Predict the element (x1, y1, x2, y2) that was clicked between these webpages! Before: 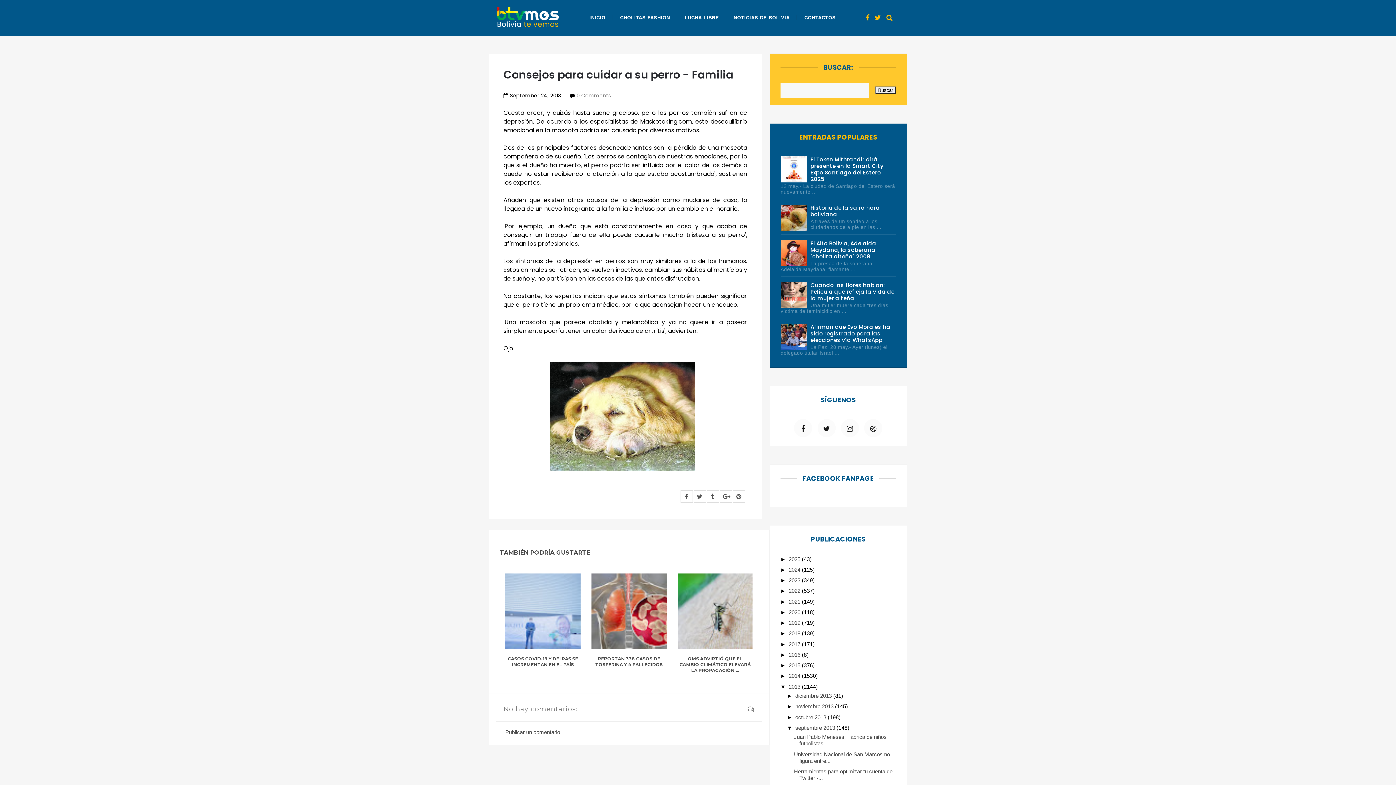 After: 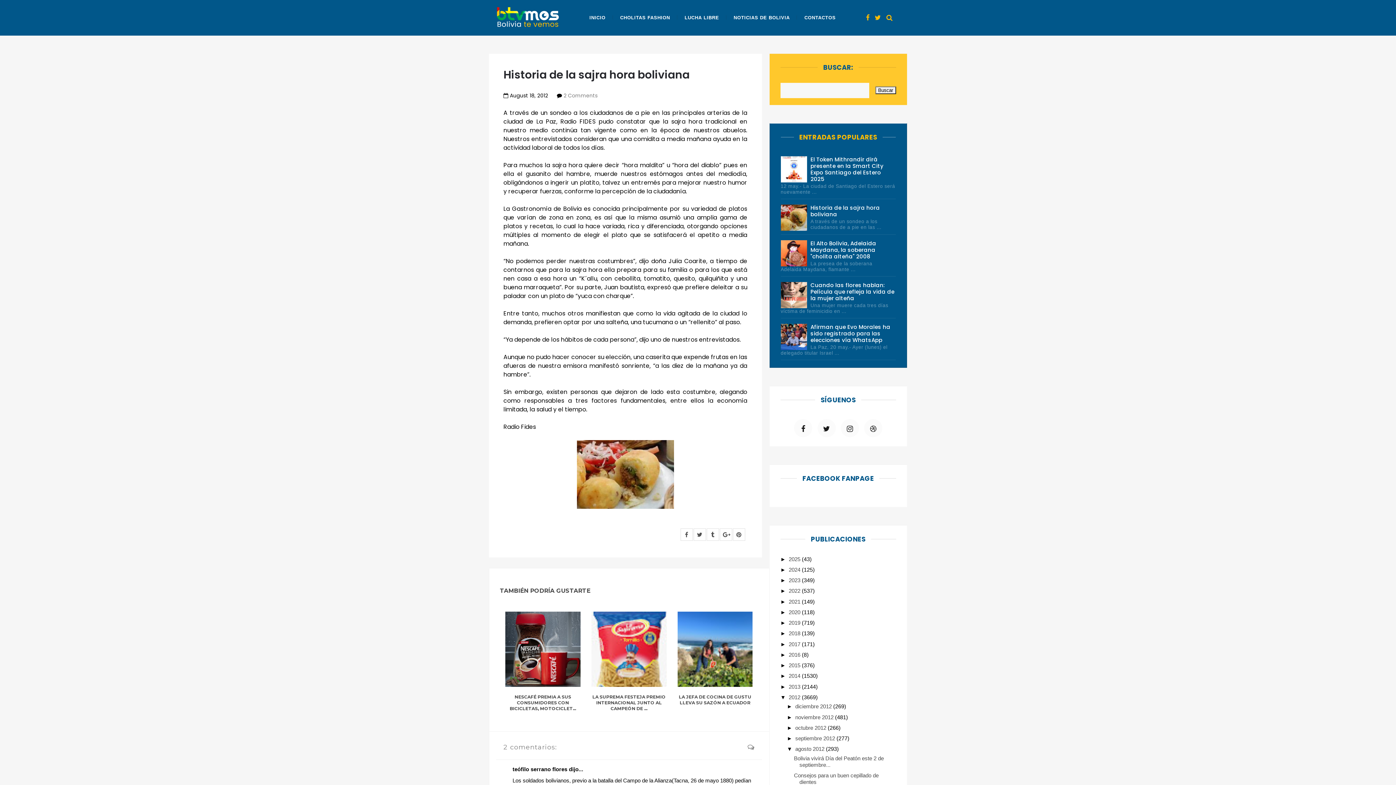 Action: bbox: (810, 203, 880, 218) label: Historia de la sajra hora boliviana